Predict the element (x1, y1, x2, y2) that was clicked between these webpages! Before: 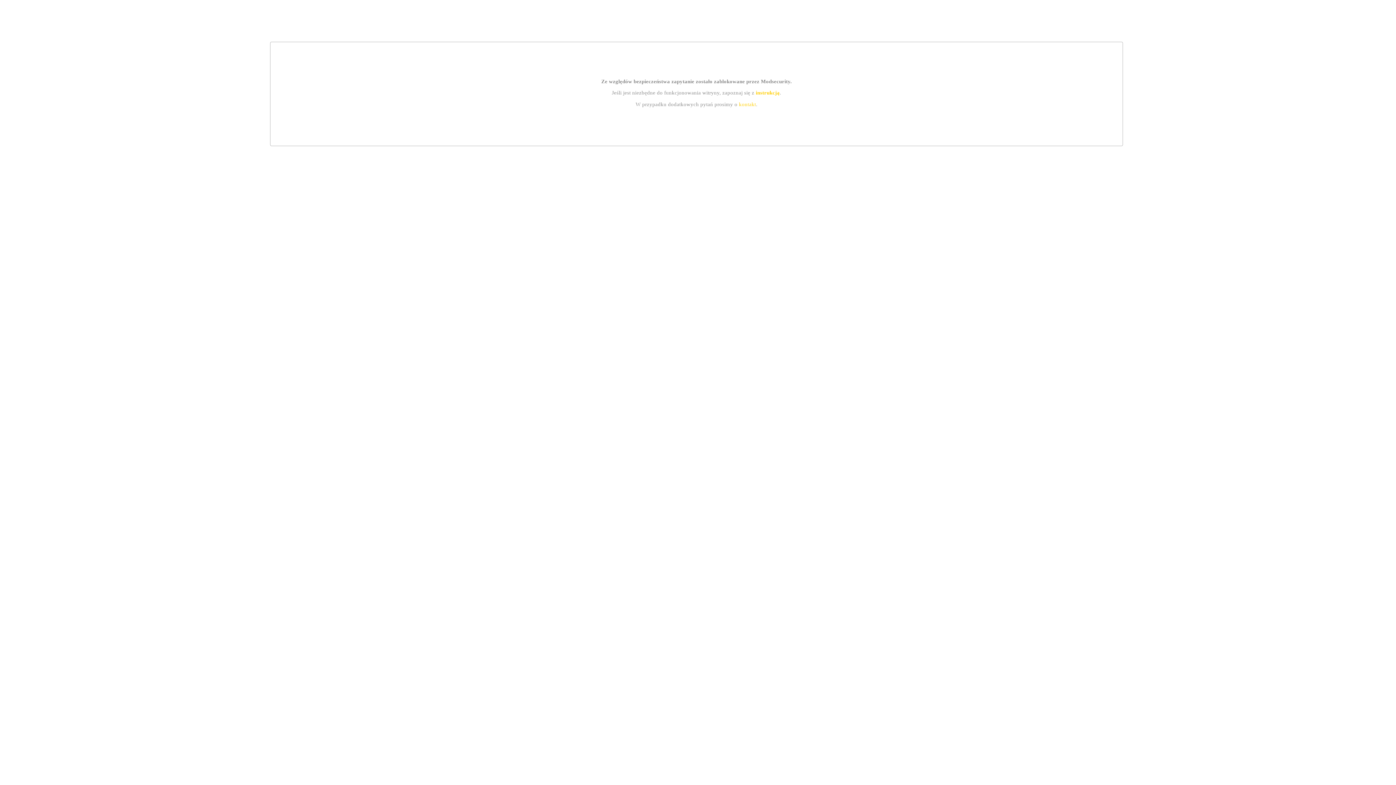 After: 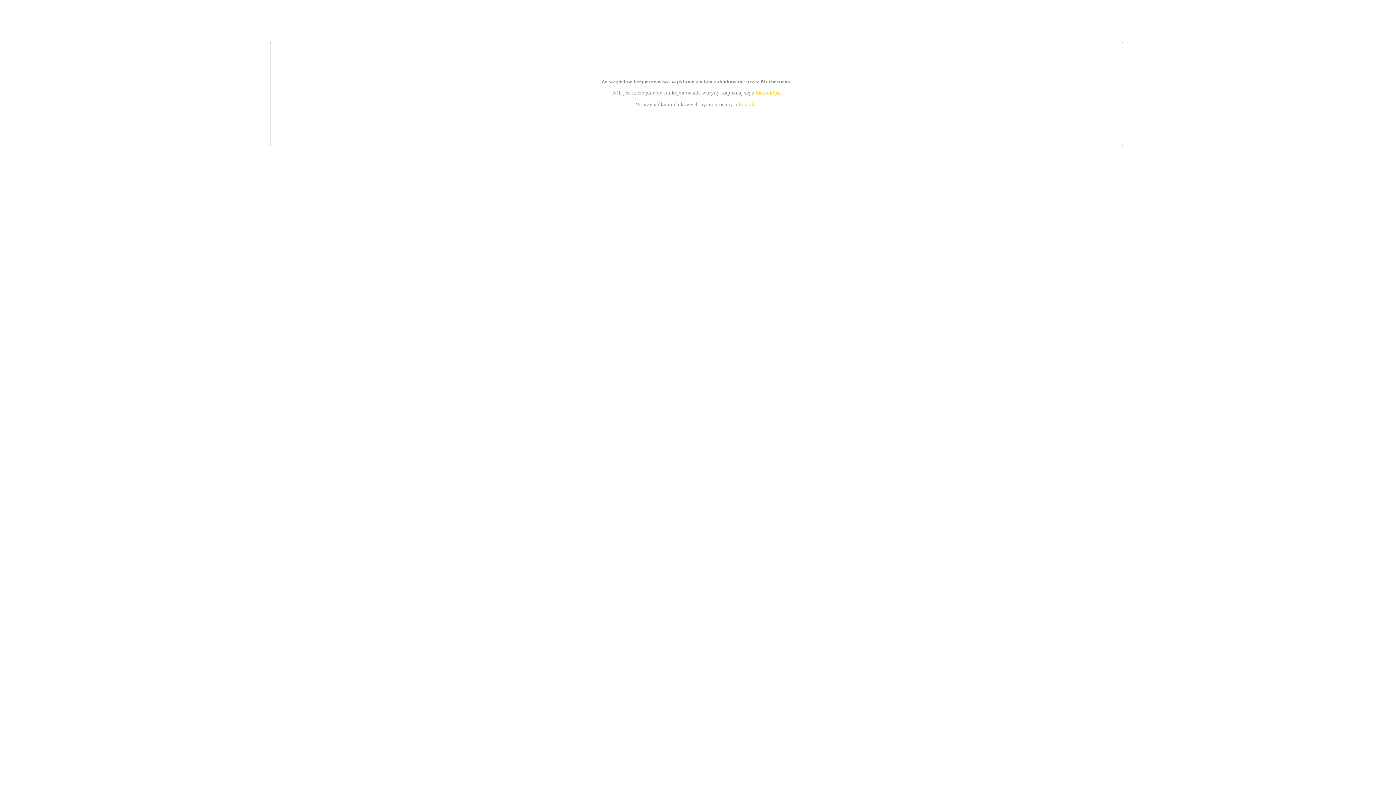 Action: label: instrukcją bbox: (755, 89, 779, 95)